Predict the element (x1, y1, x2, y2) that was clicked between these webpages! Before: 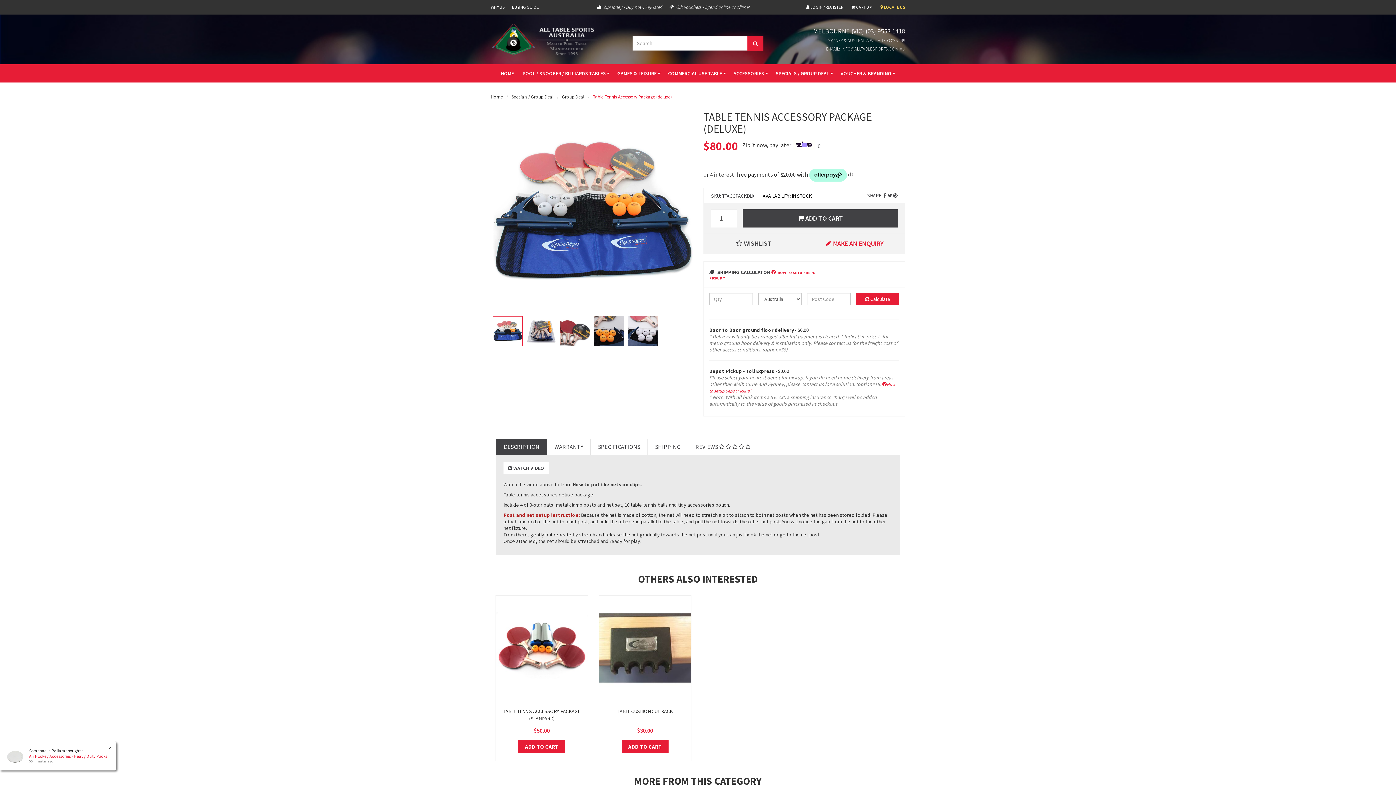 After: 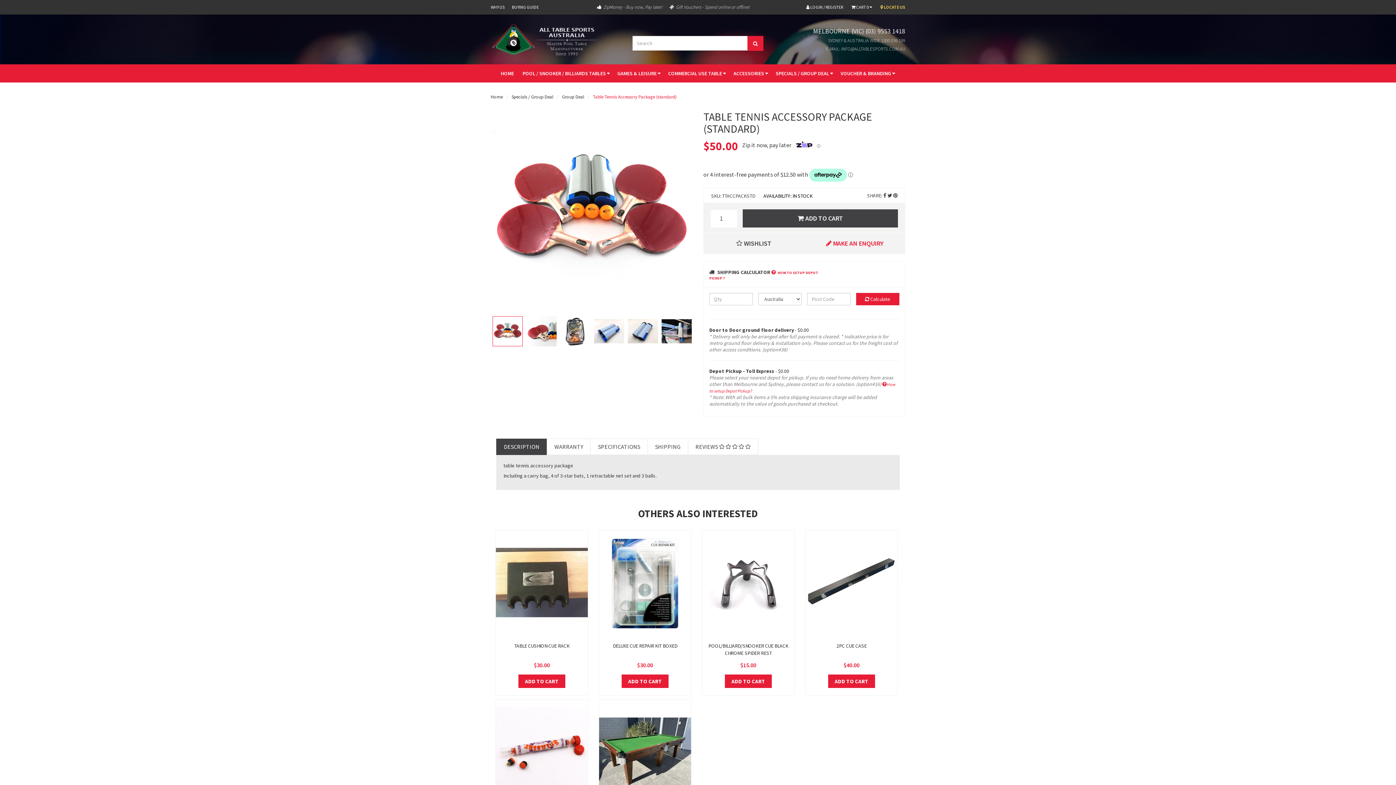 Action: bbox: (496, 603, 588, 695)